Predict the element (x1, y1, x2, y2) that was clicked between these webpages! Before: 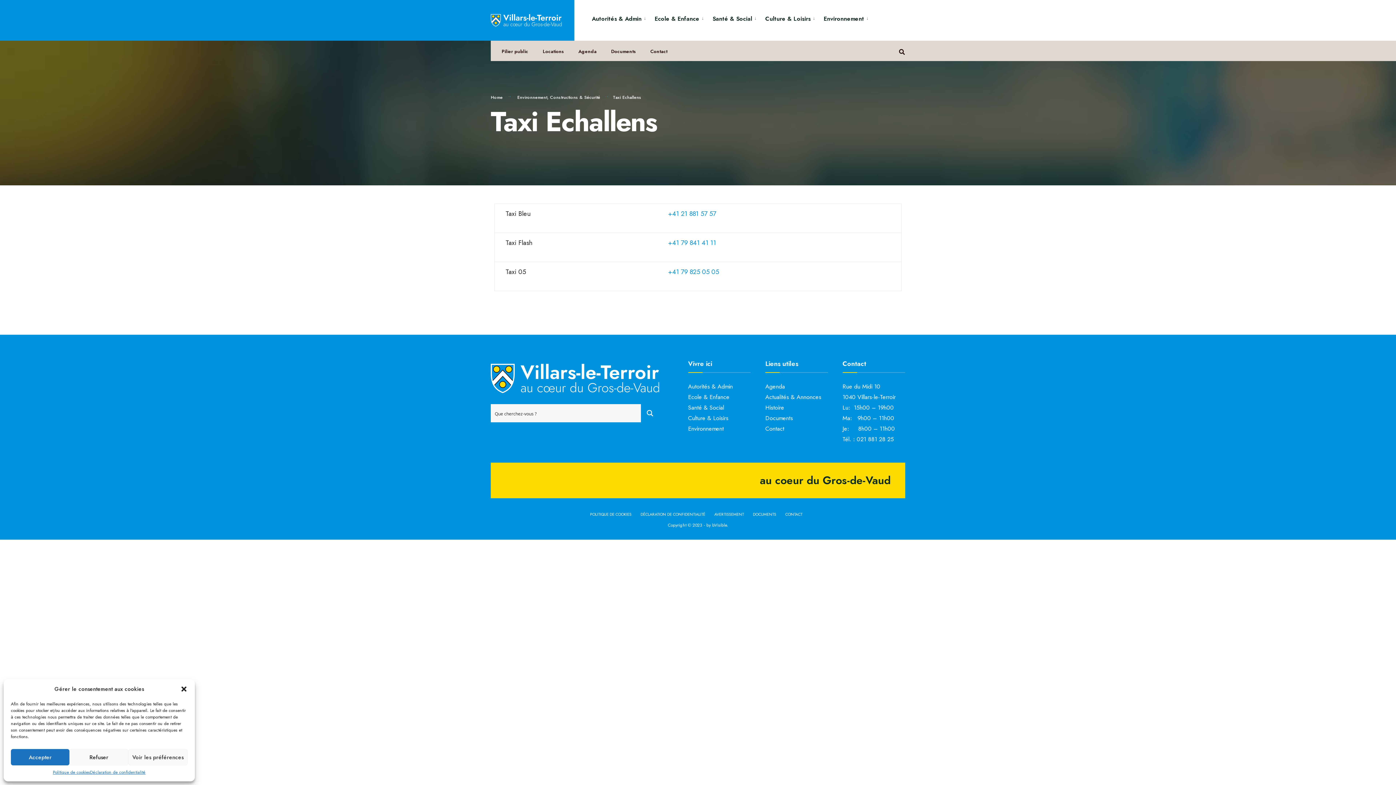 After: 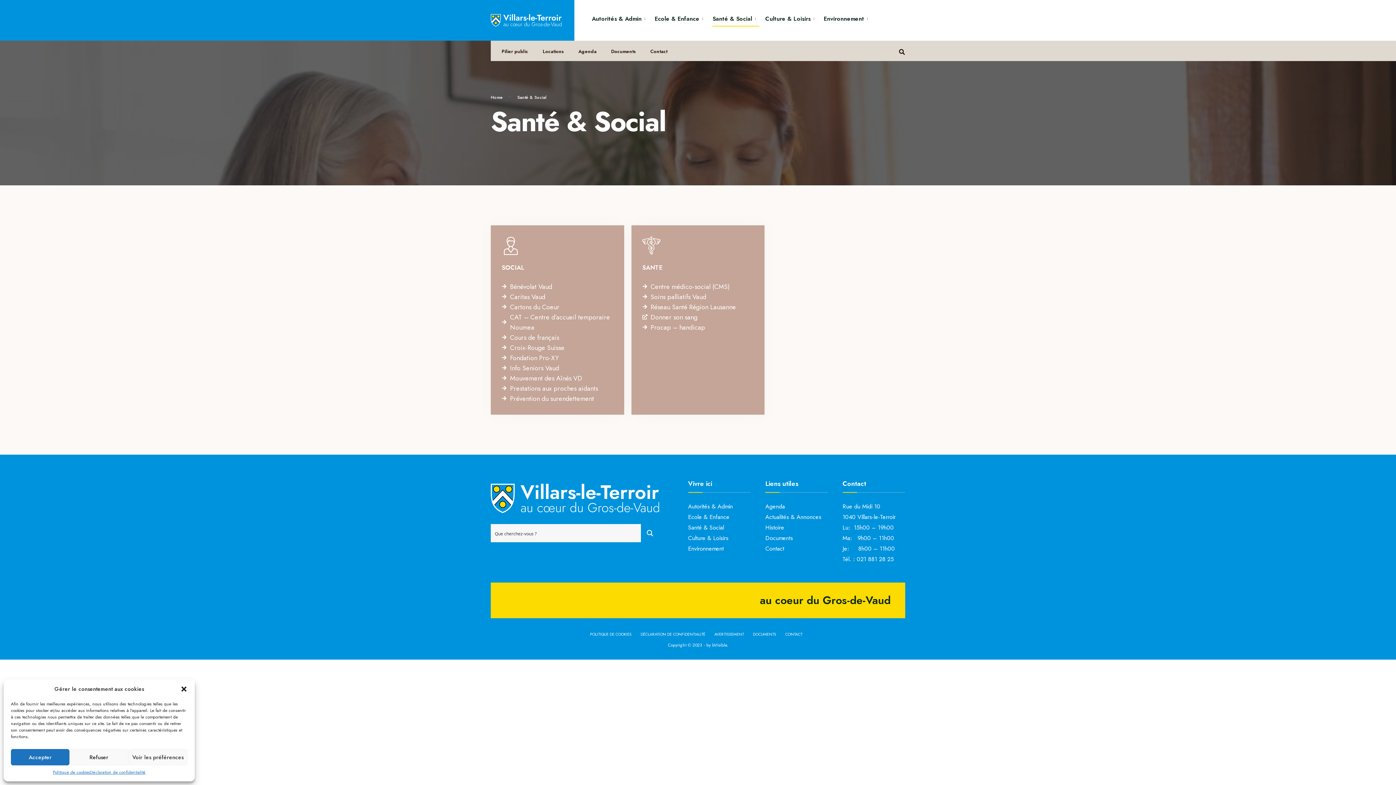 Action: label: Santé & Social bbox: (712, 10, 759, 26)